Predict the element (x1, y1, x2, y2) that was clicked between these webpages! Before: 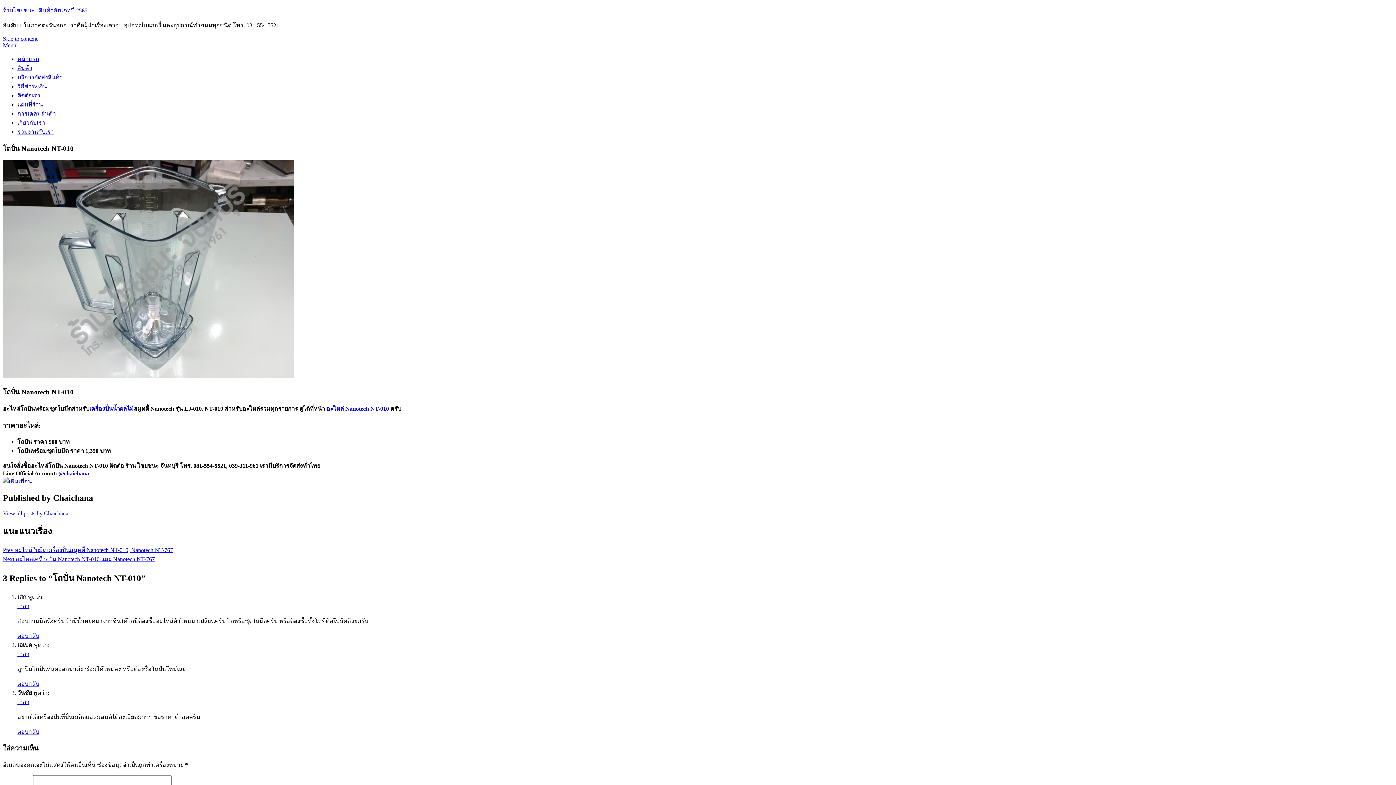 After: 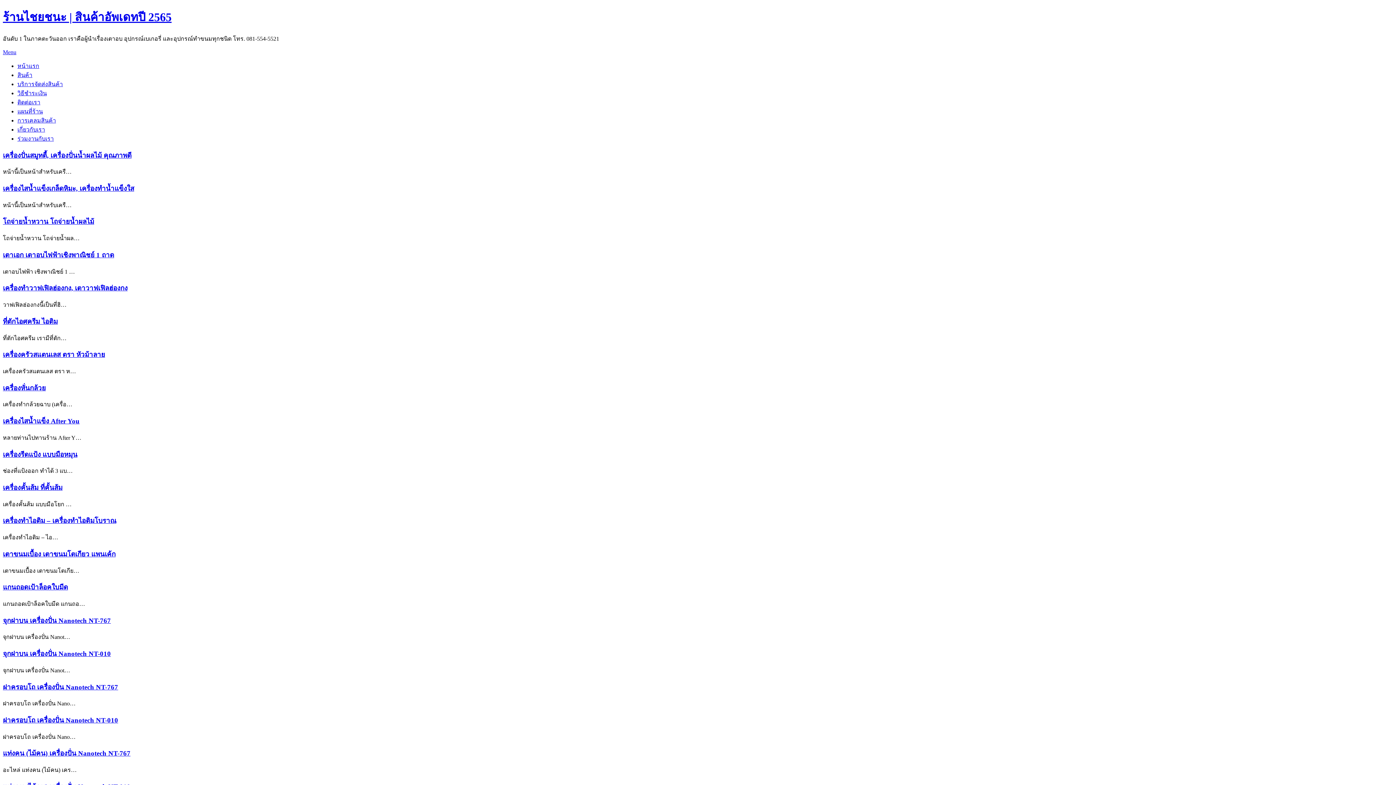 Action: label: หน้าแรก bbox: (17, 56, 39, 62)